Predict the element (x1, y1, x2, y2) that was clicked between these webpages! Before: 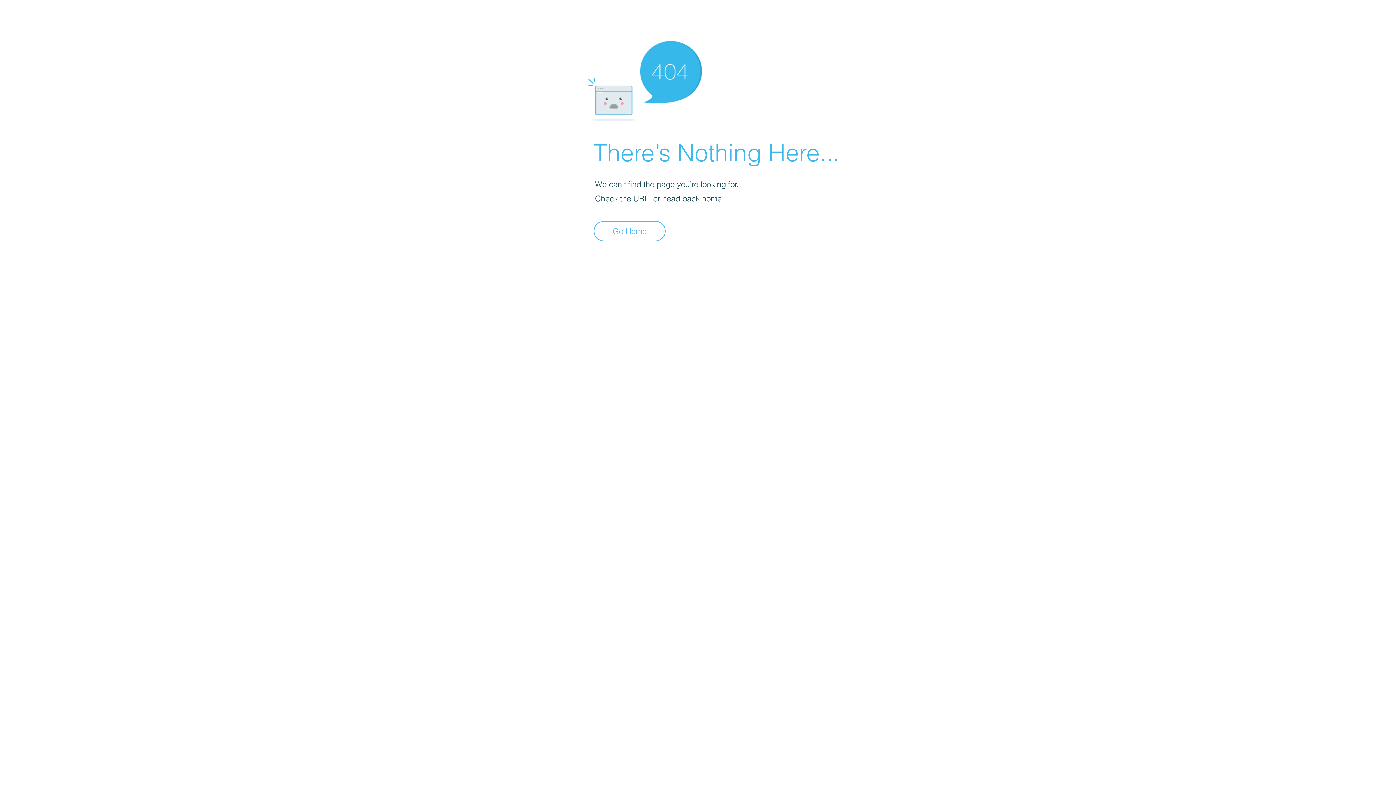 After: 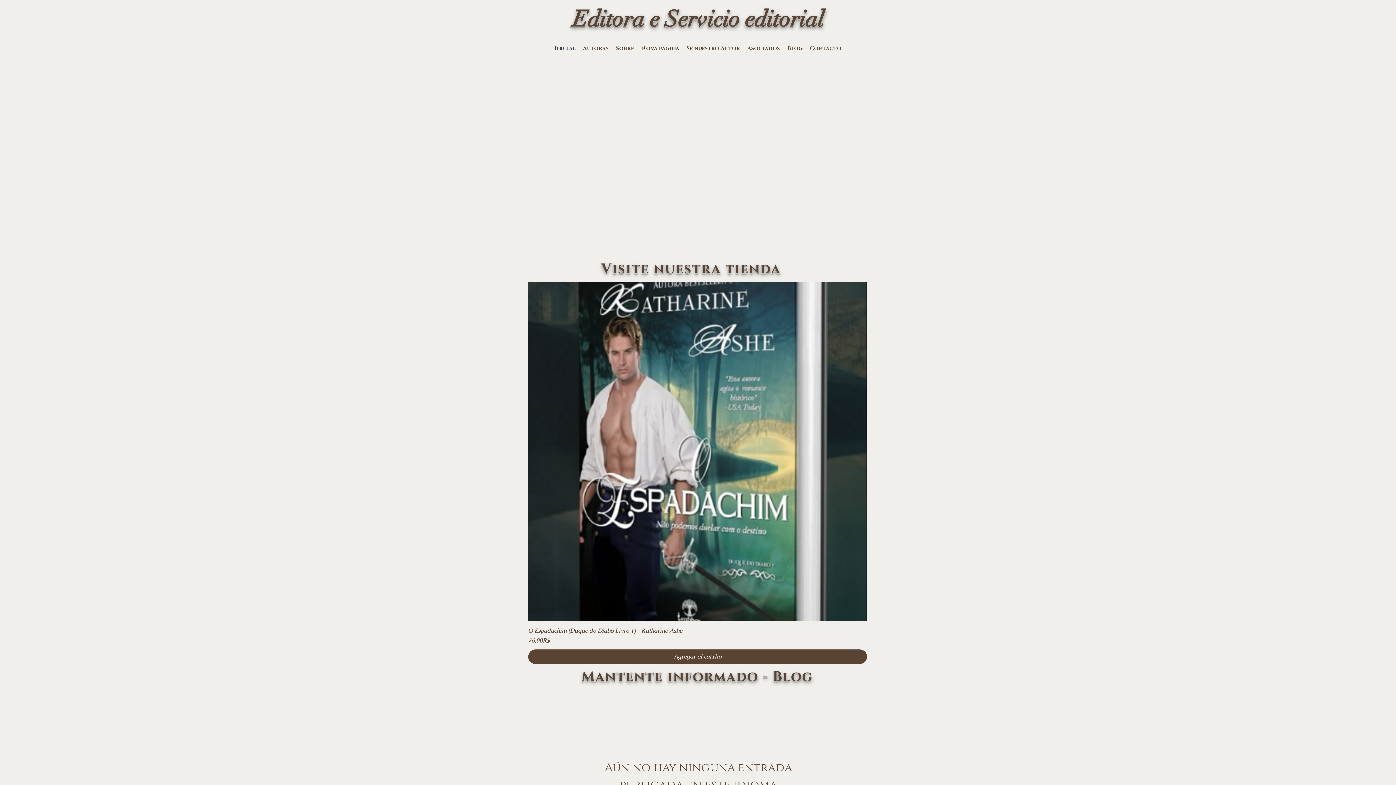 Action: bbox: (593, 221, 665, 241) label: Go Home